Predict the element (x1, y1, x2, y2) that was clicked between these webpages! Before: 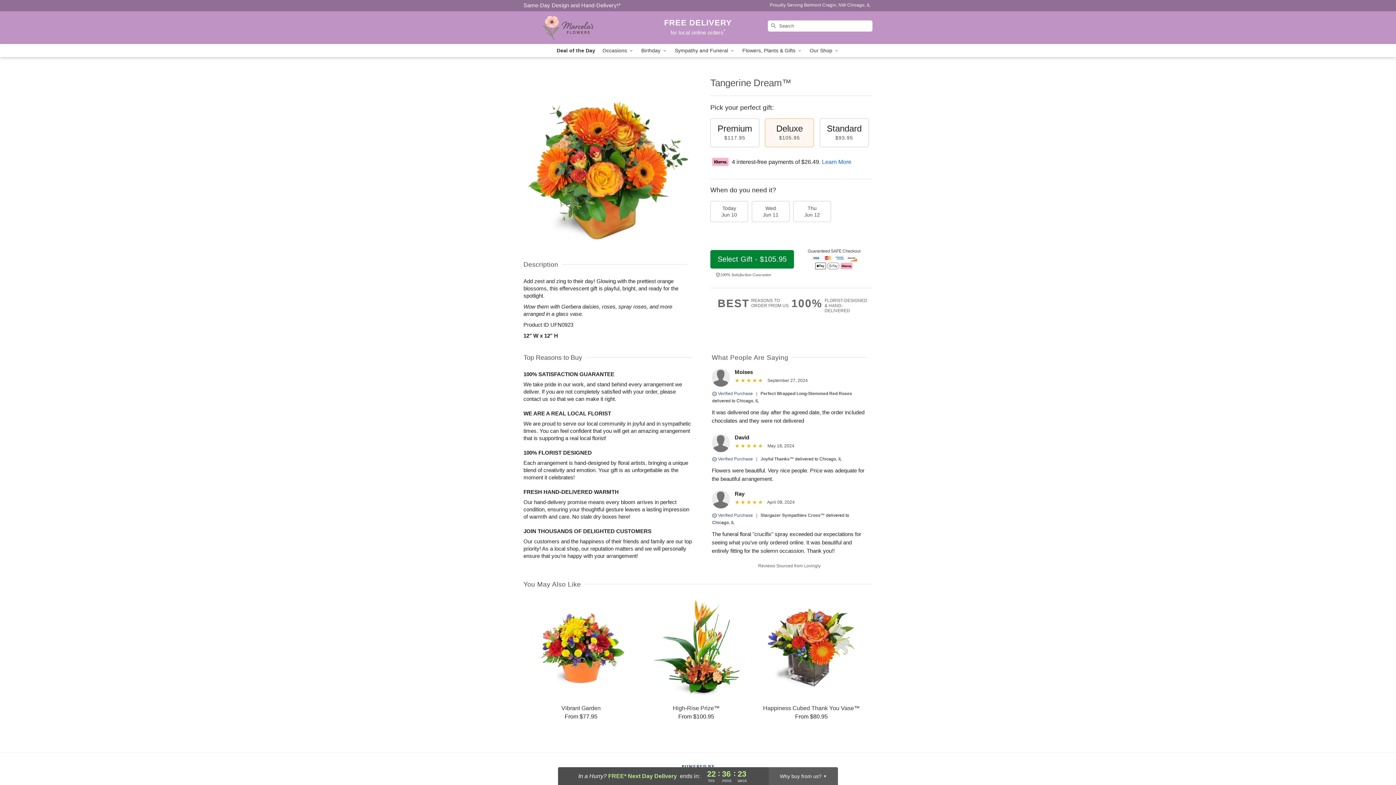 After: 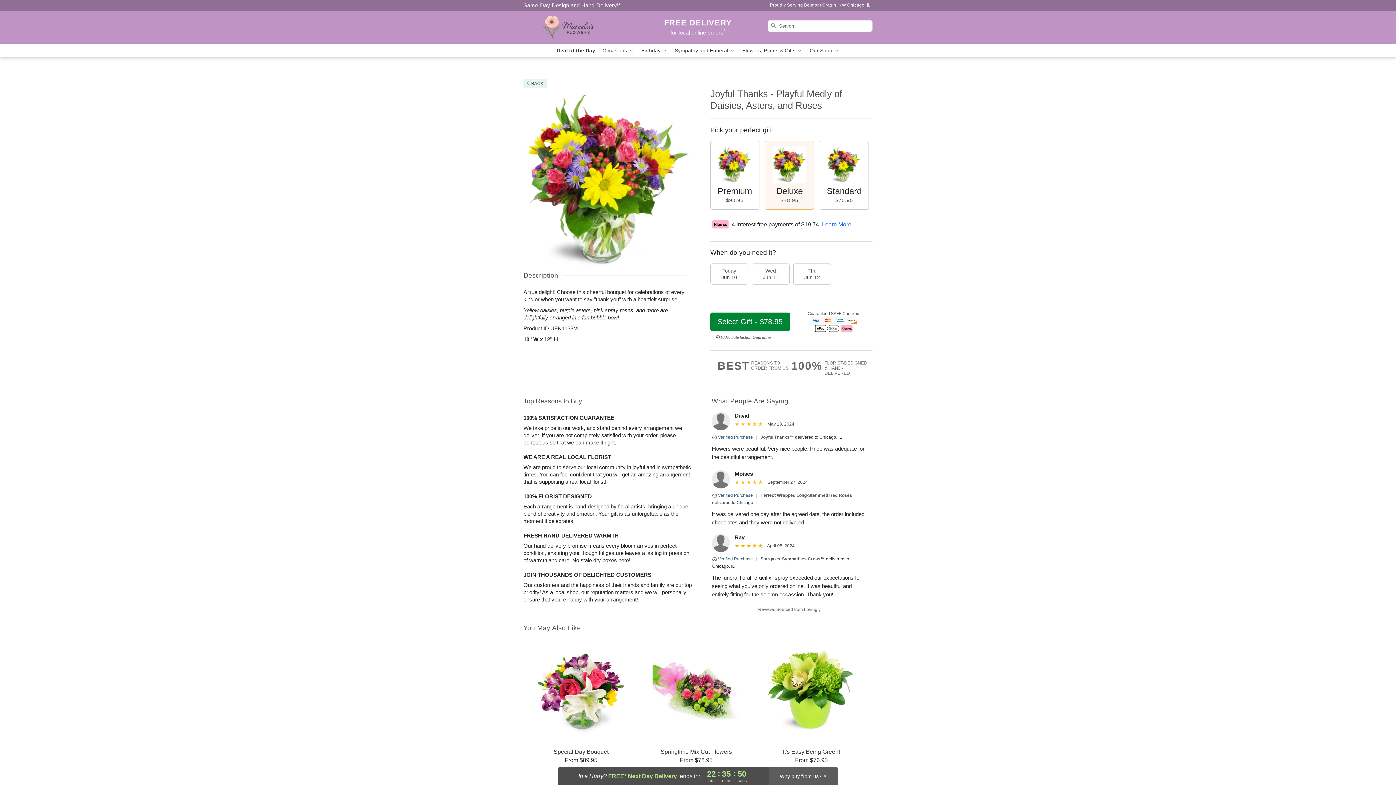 Action: label: Joyful Thanks™ bbox: (760, 456, 794, 461)